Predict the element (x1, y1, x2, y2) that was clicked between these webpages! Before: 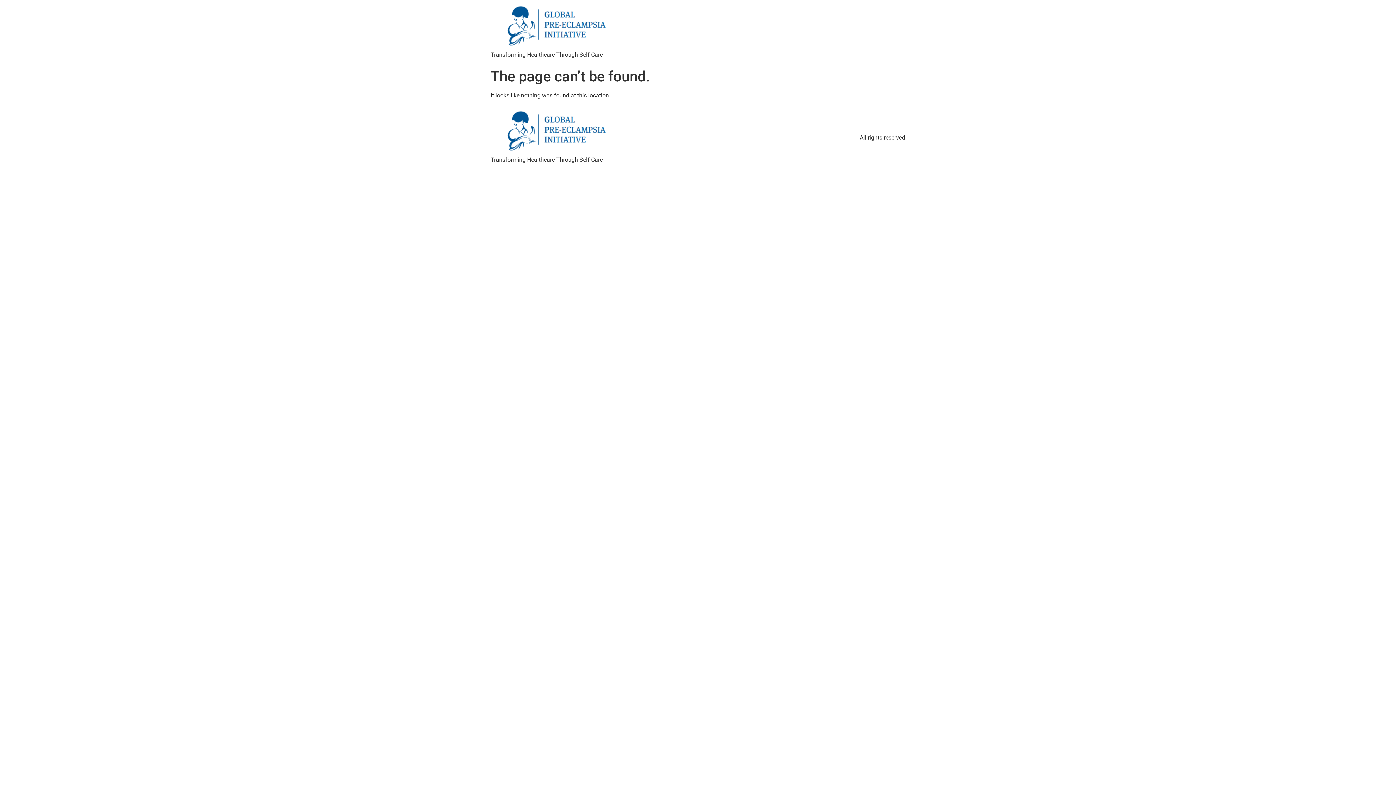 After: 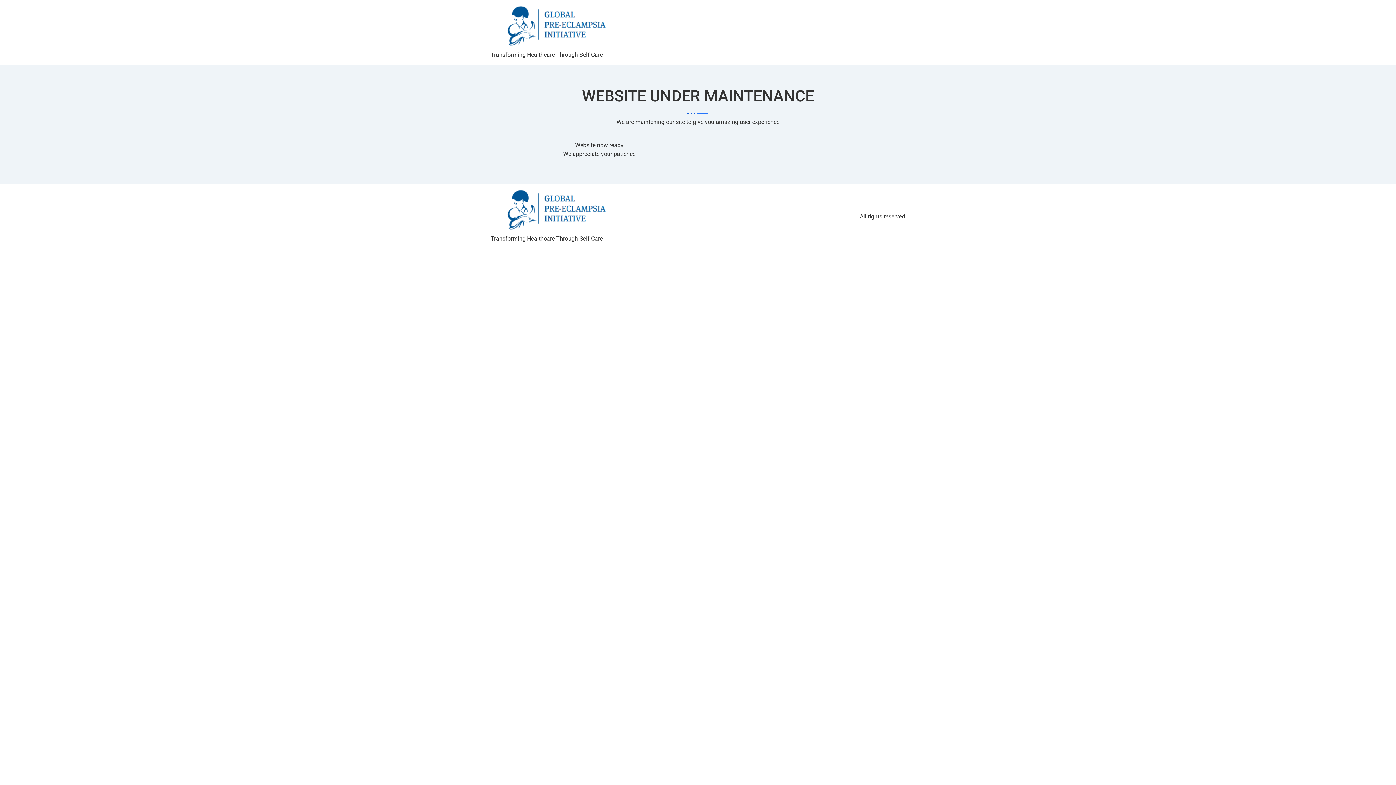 Action: bbox: (490, 111, 619, 155)